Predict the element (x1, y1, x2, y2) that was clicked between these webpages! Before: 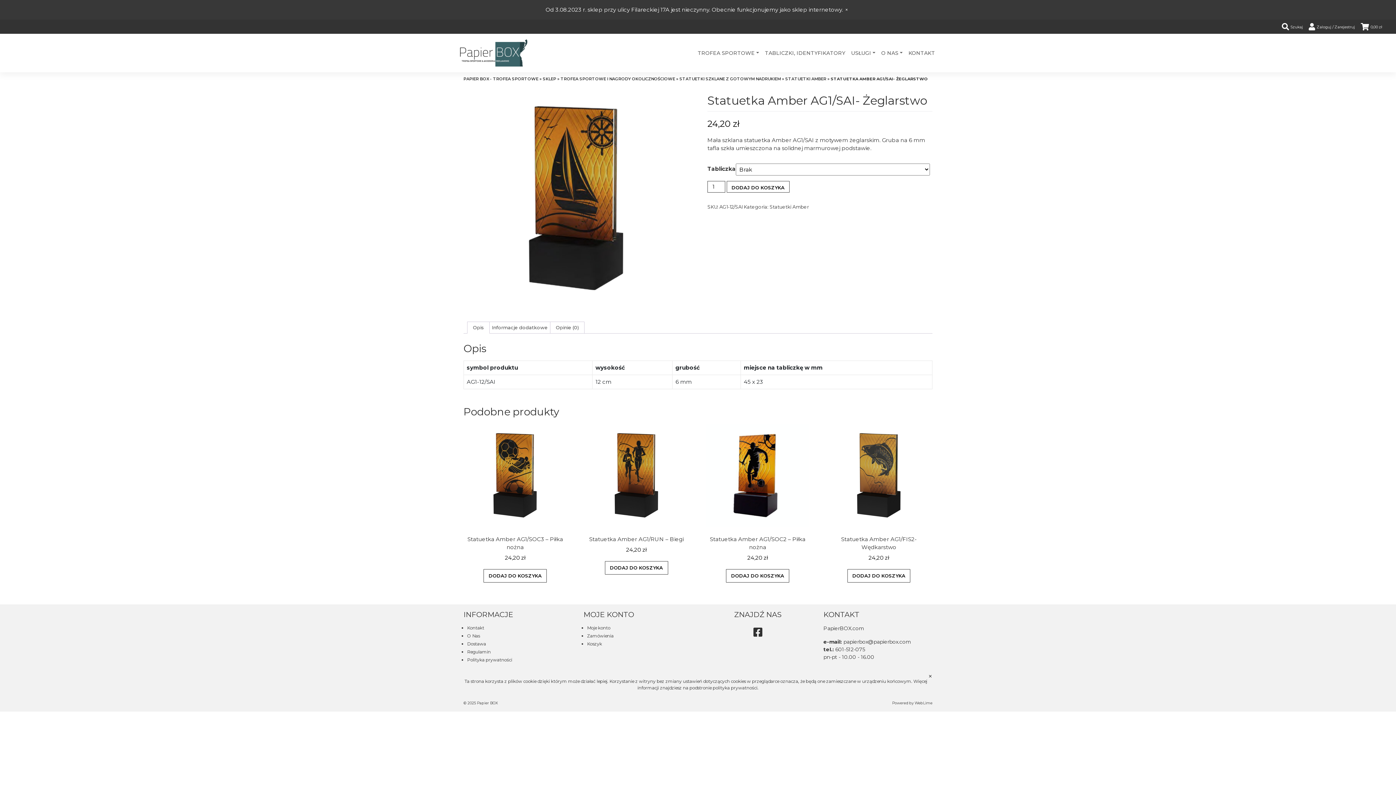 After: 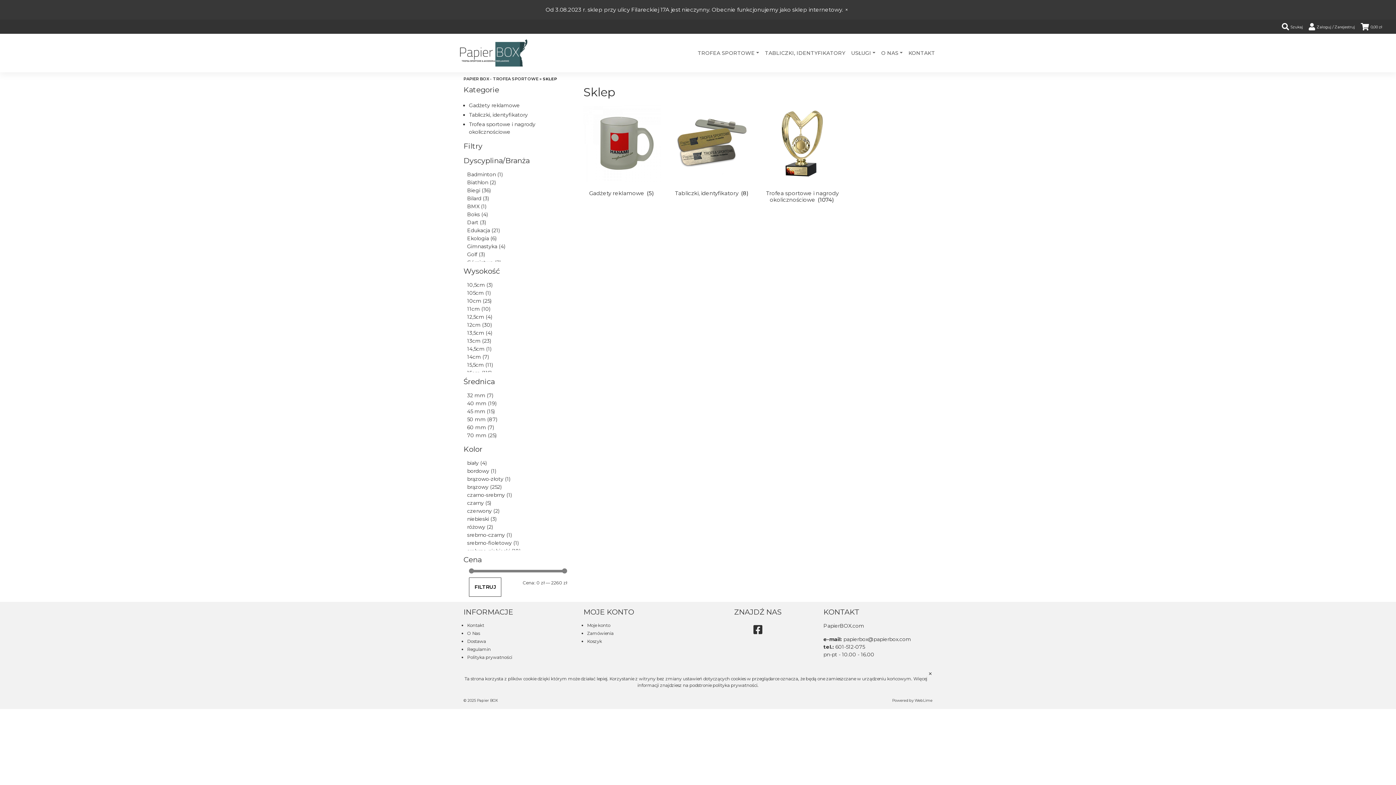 Action: label: SKLEP bbox: (542, 76, 556, 81)